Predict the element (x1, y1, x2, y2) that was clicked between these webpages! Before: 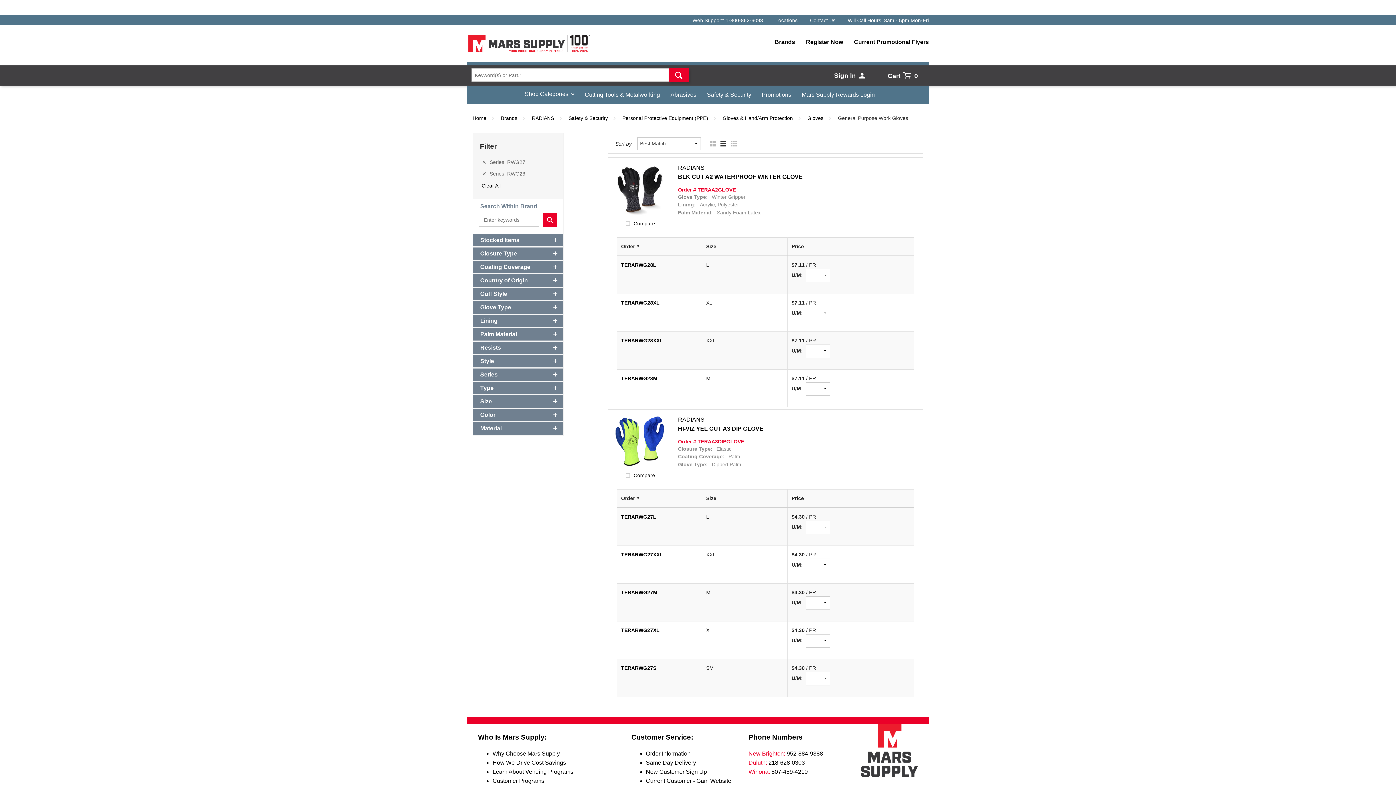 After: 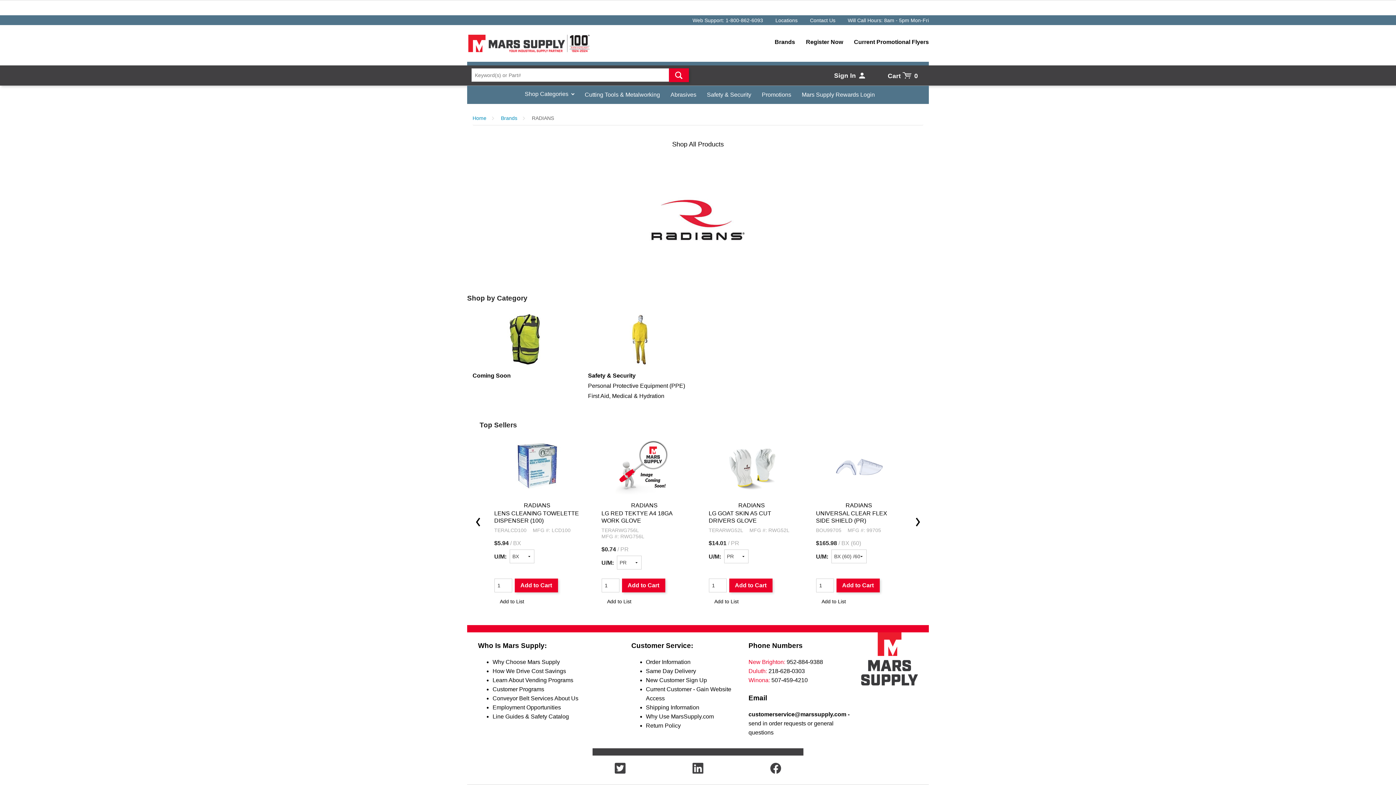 Action: bbox: (532, 115, 554, 120) label: RADIANS